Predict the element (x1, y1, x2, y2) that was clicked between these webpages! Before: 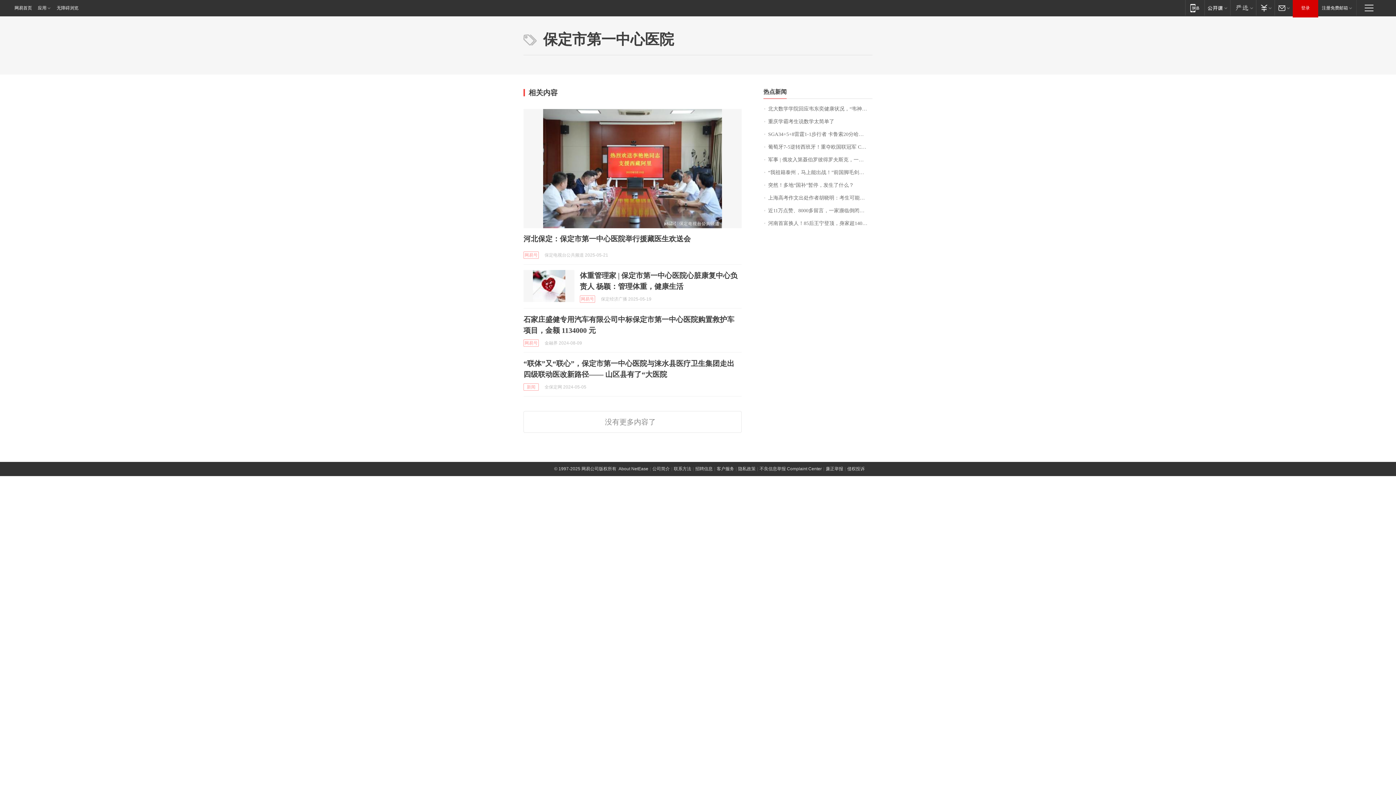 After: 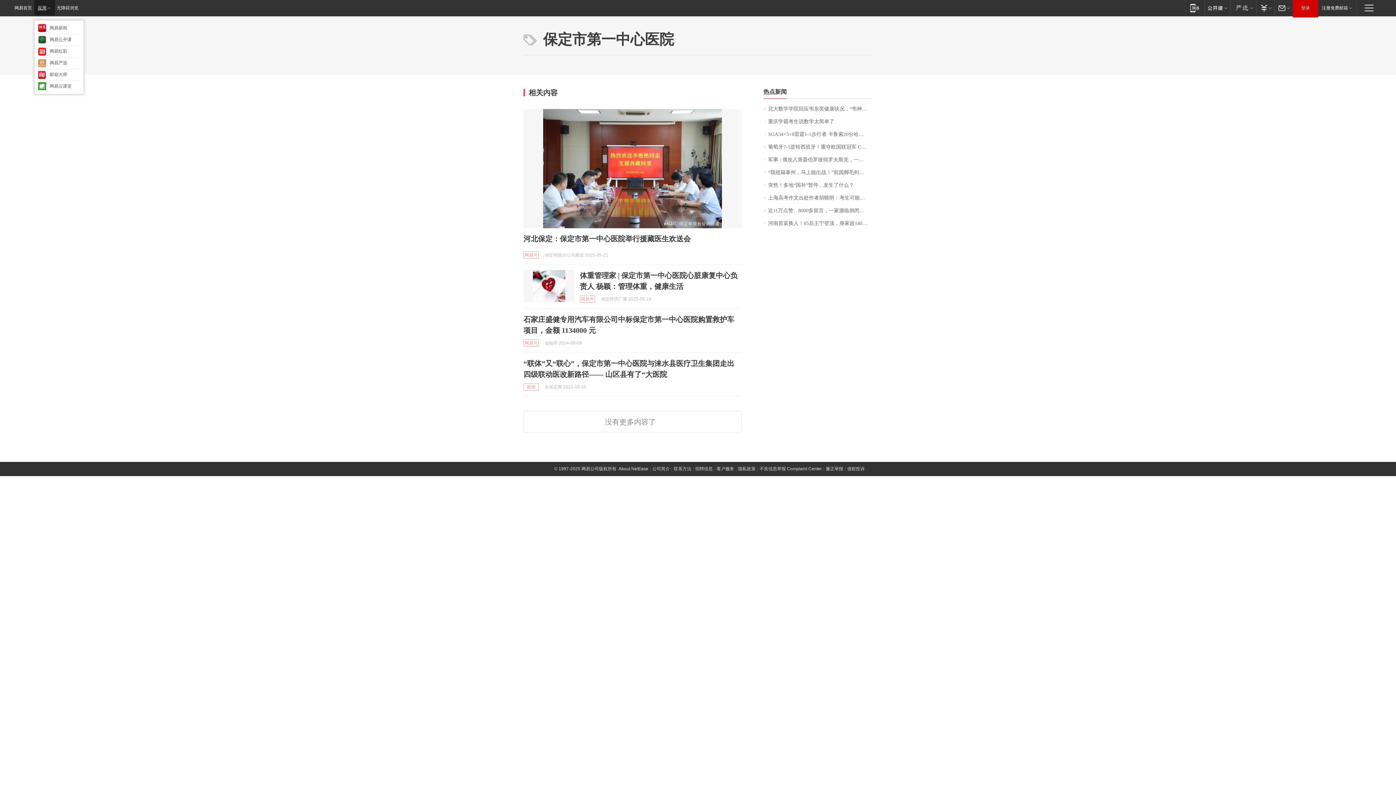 Action: bbox: (34, 0, 54, 15) label: 应用